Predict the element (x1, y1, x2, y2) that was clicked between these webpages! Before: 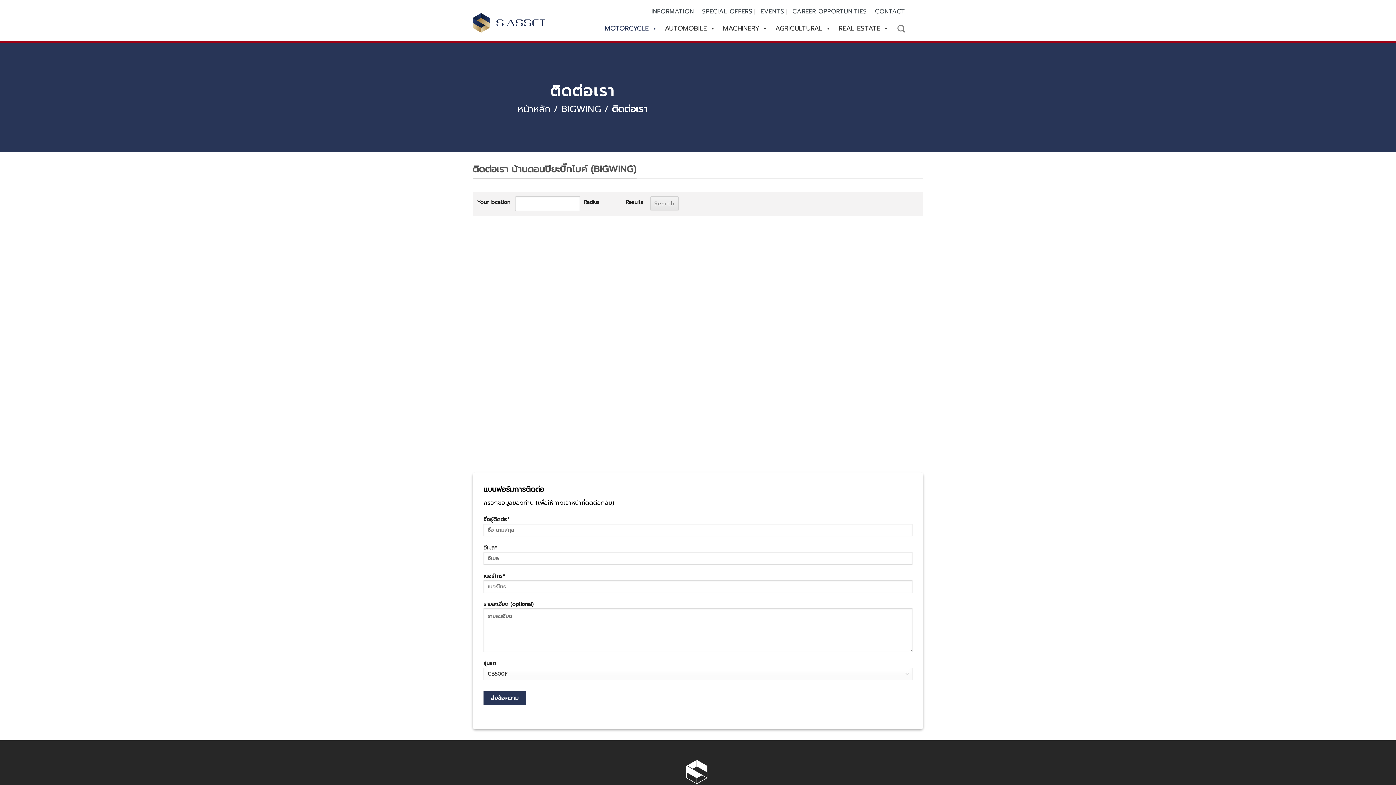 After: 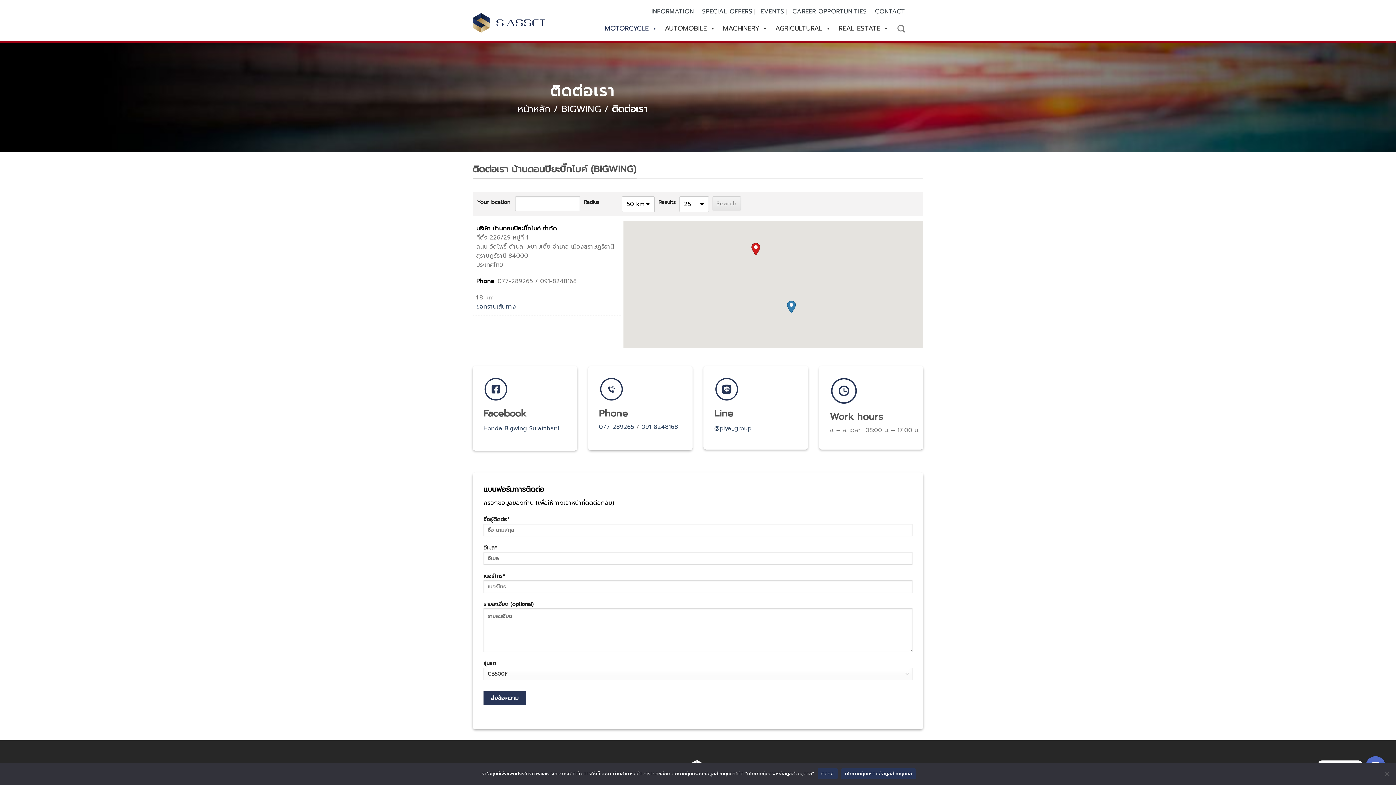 Action: label: 091-8248168 bbox: (641, 448, 678, 456)